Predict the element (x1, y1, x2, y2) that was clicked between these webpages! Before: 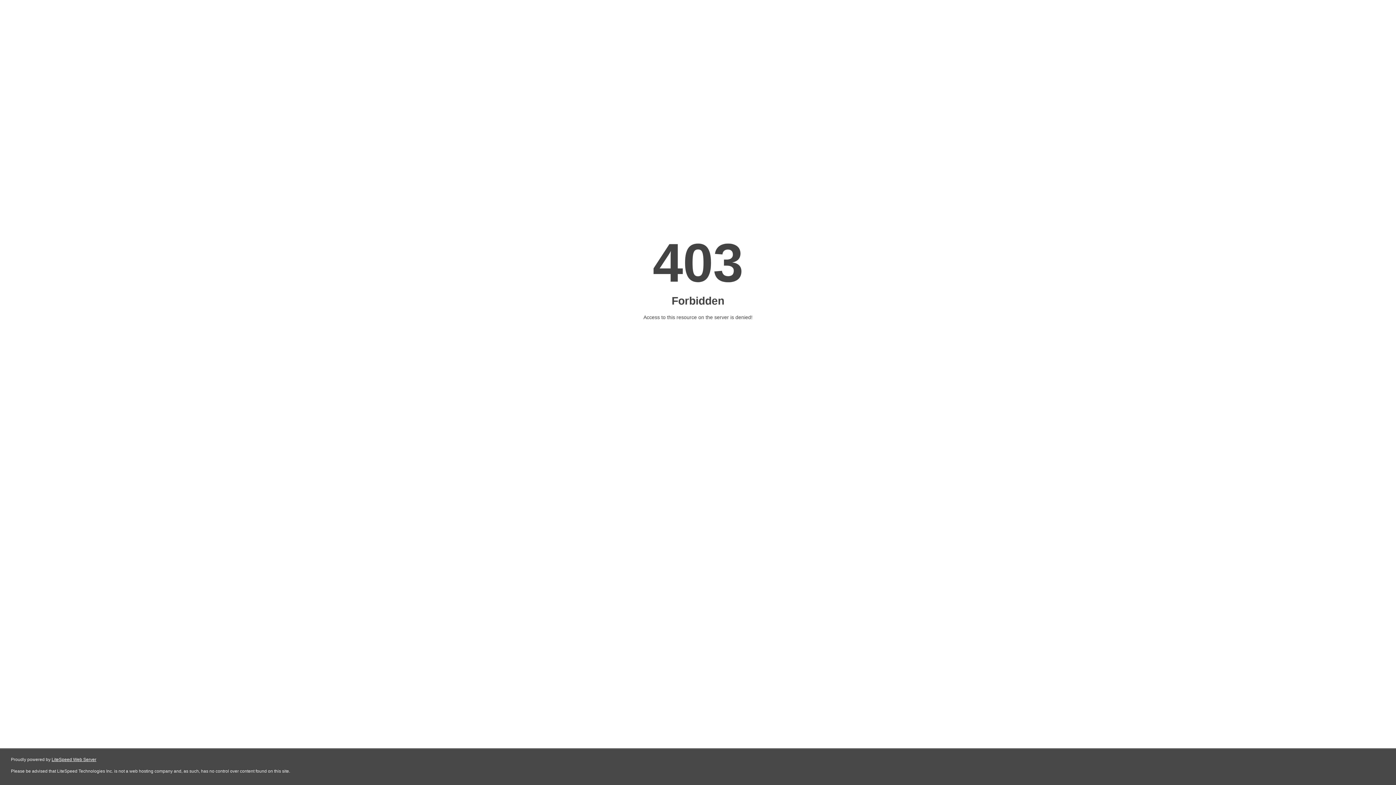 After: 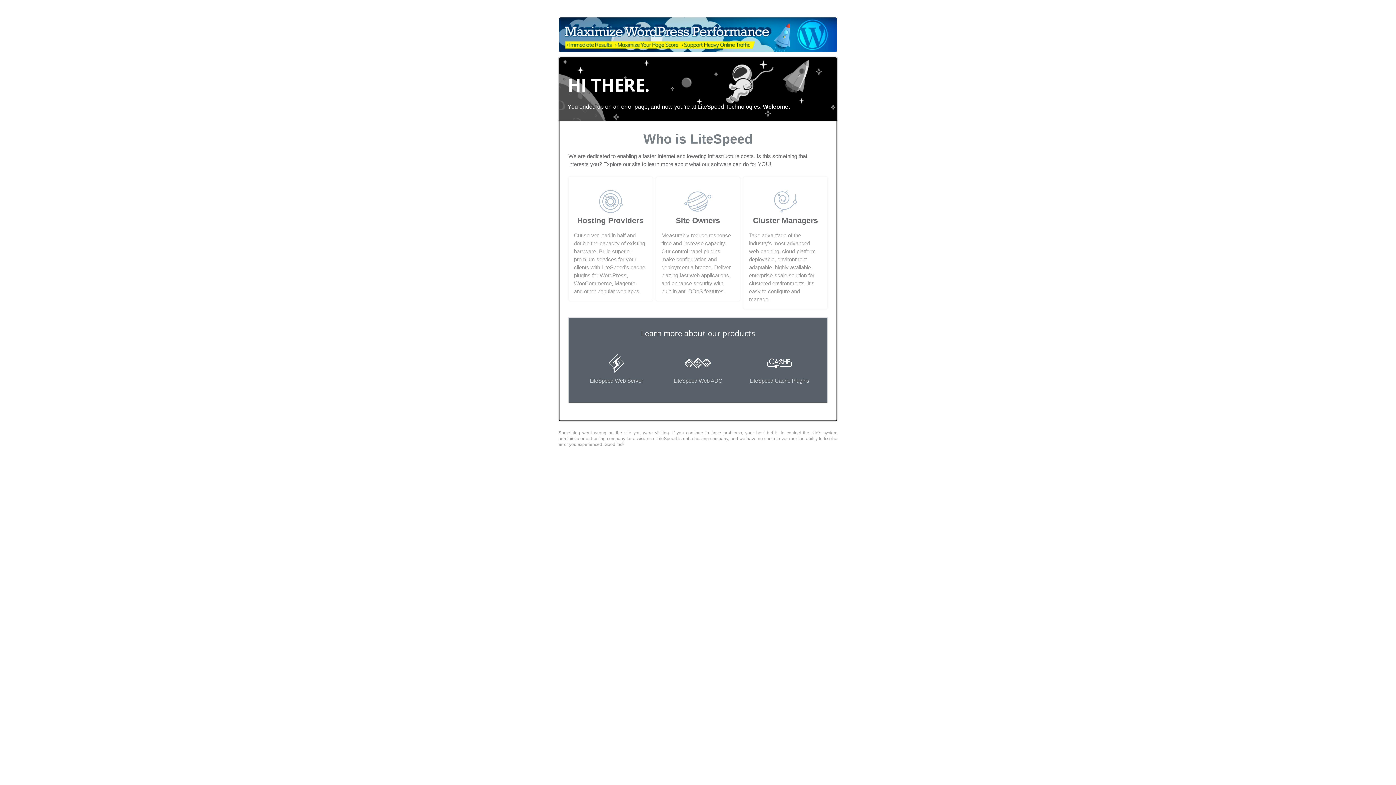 Action: label: LiteSpeed Web Server bbox: (51, 757, 96, 762)